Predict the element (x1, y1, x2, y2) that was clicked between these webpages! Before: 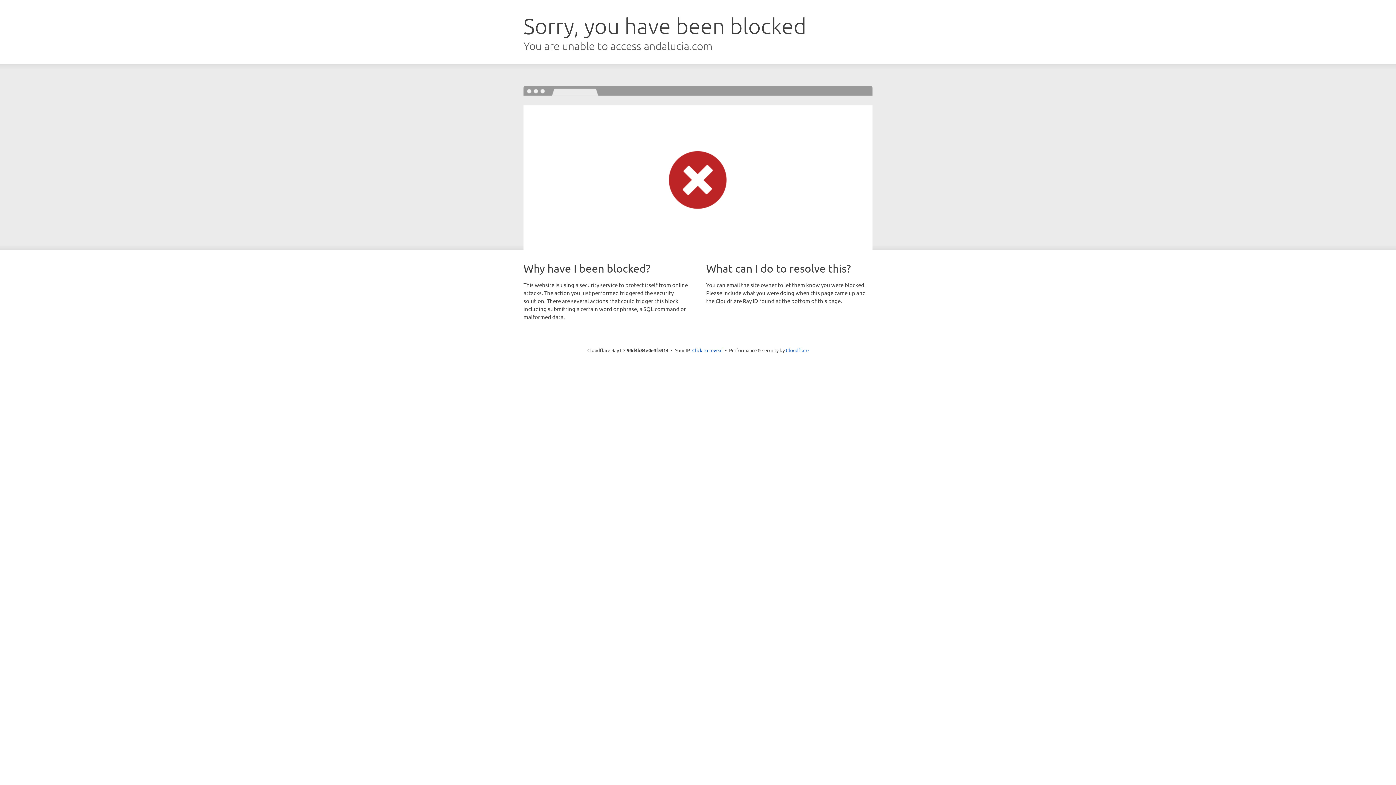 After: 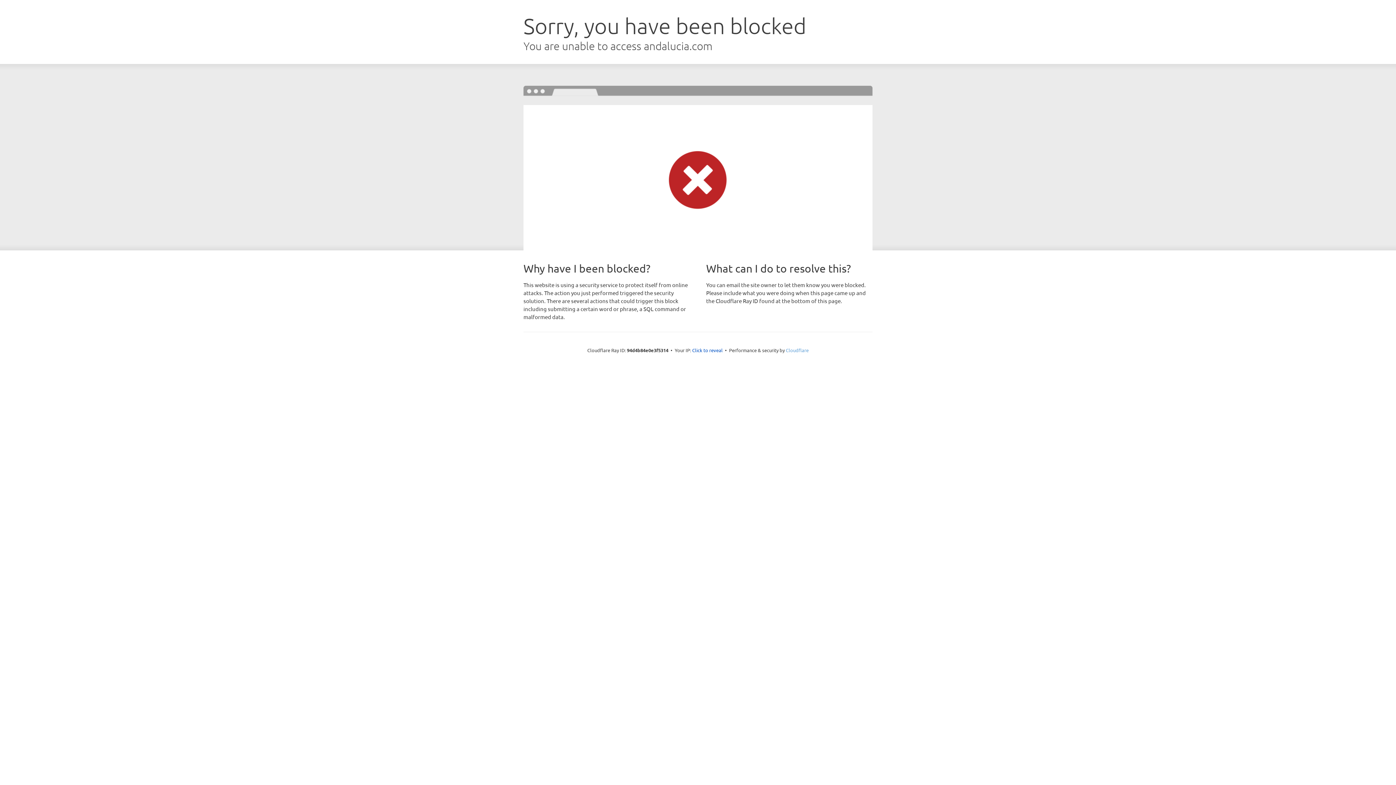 Action: label: Cloudflare bbox: (786, 347, 808, 353)